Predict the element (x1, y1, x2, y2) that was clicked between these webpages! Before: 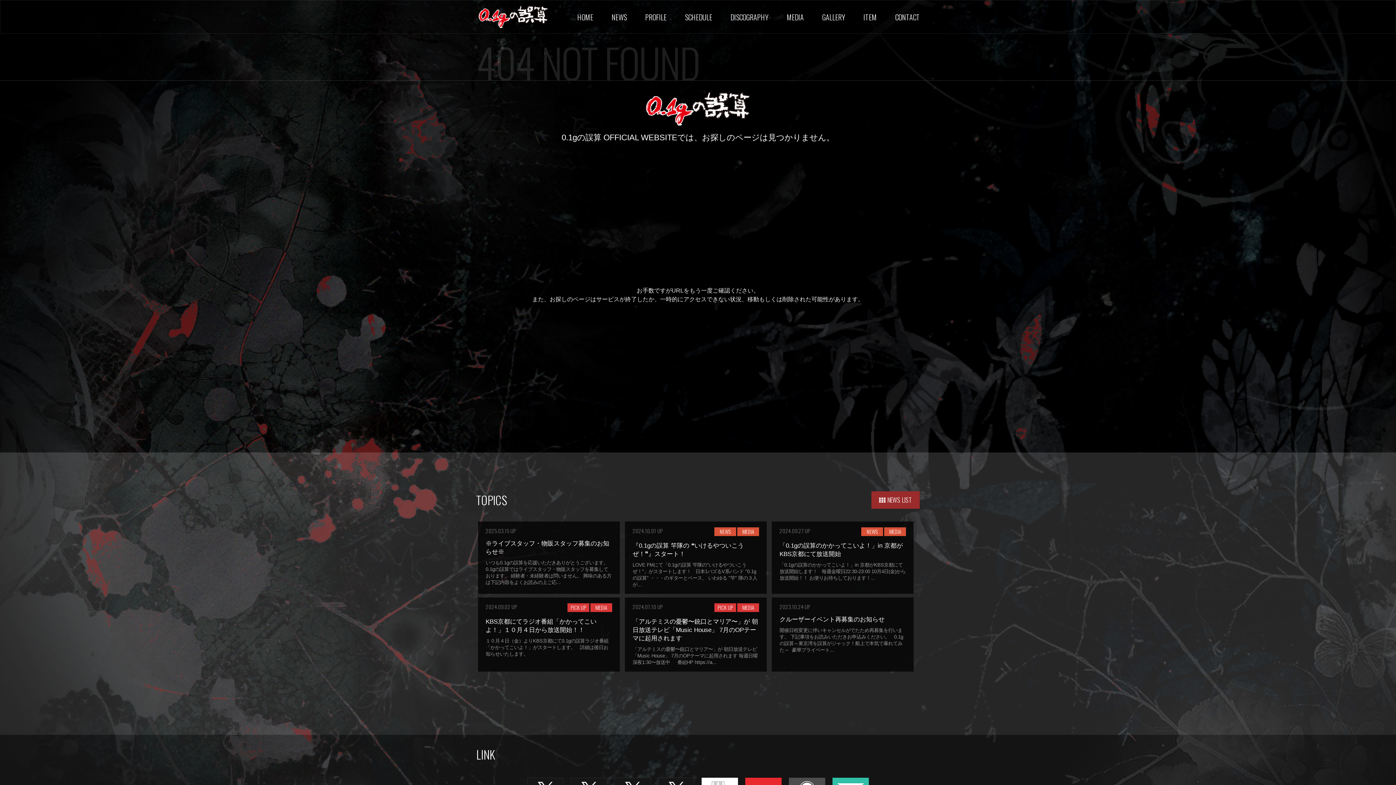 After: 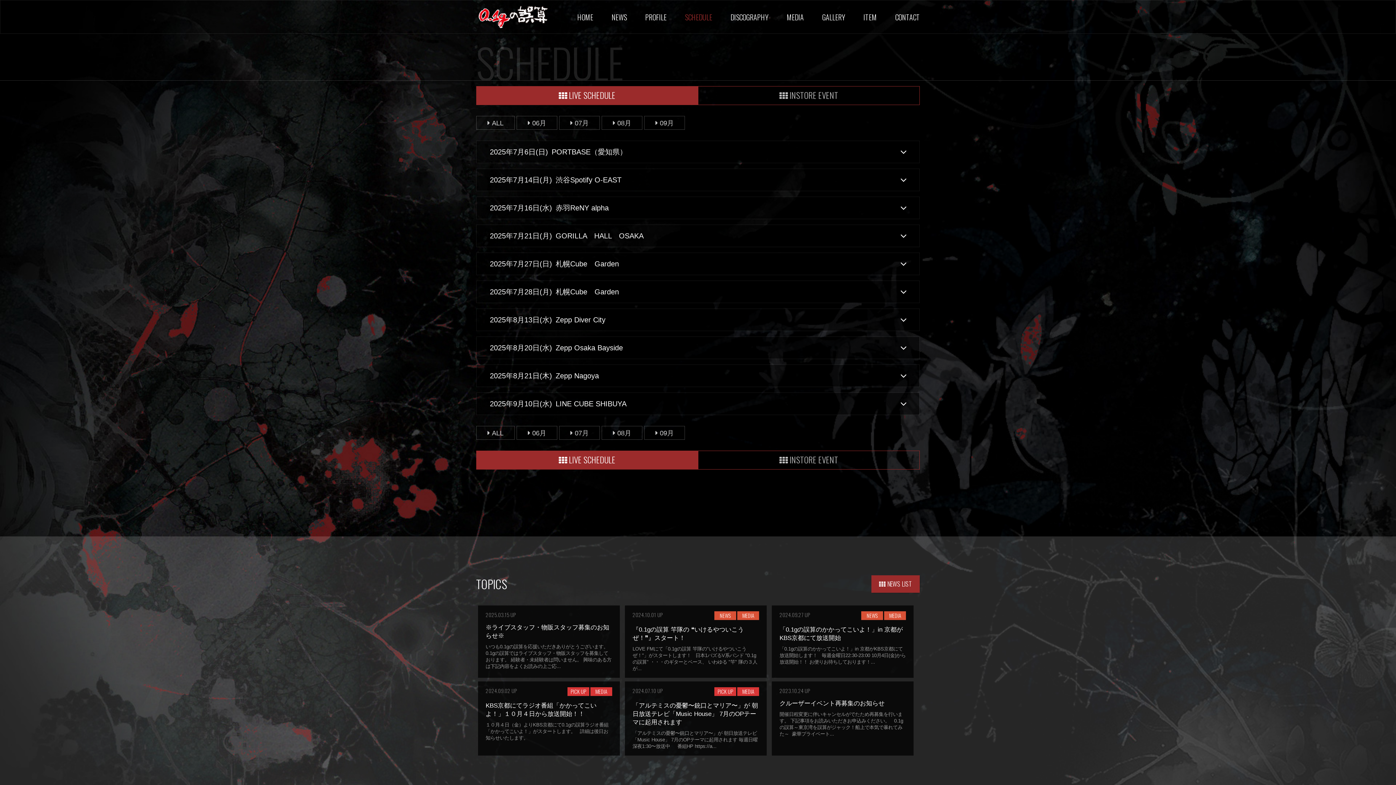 Action: label: SCHEDULE bbox: (683, 9, 714, 24)